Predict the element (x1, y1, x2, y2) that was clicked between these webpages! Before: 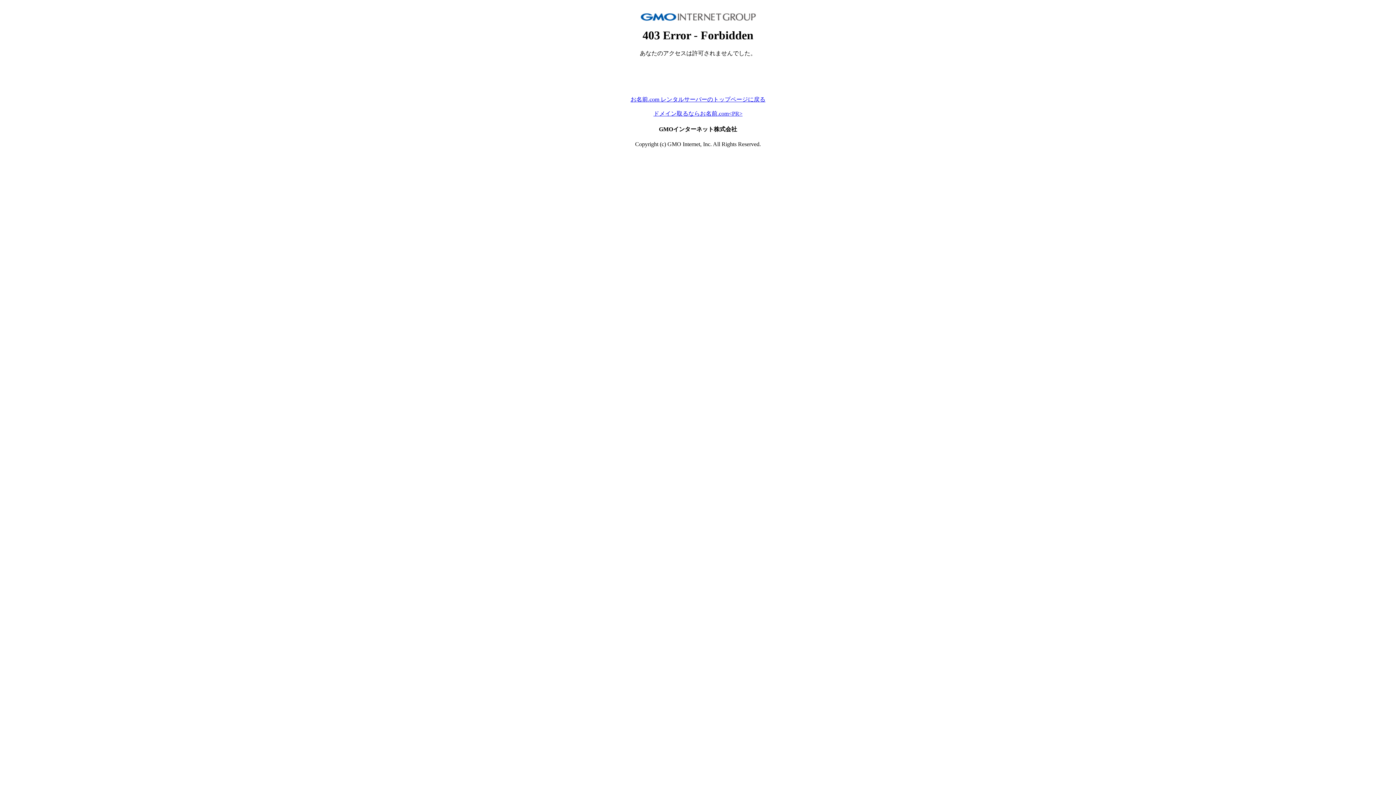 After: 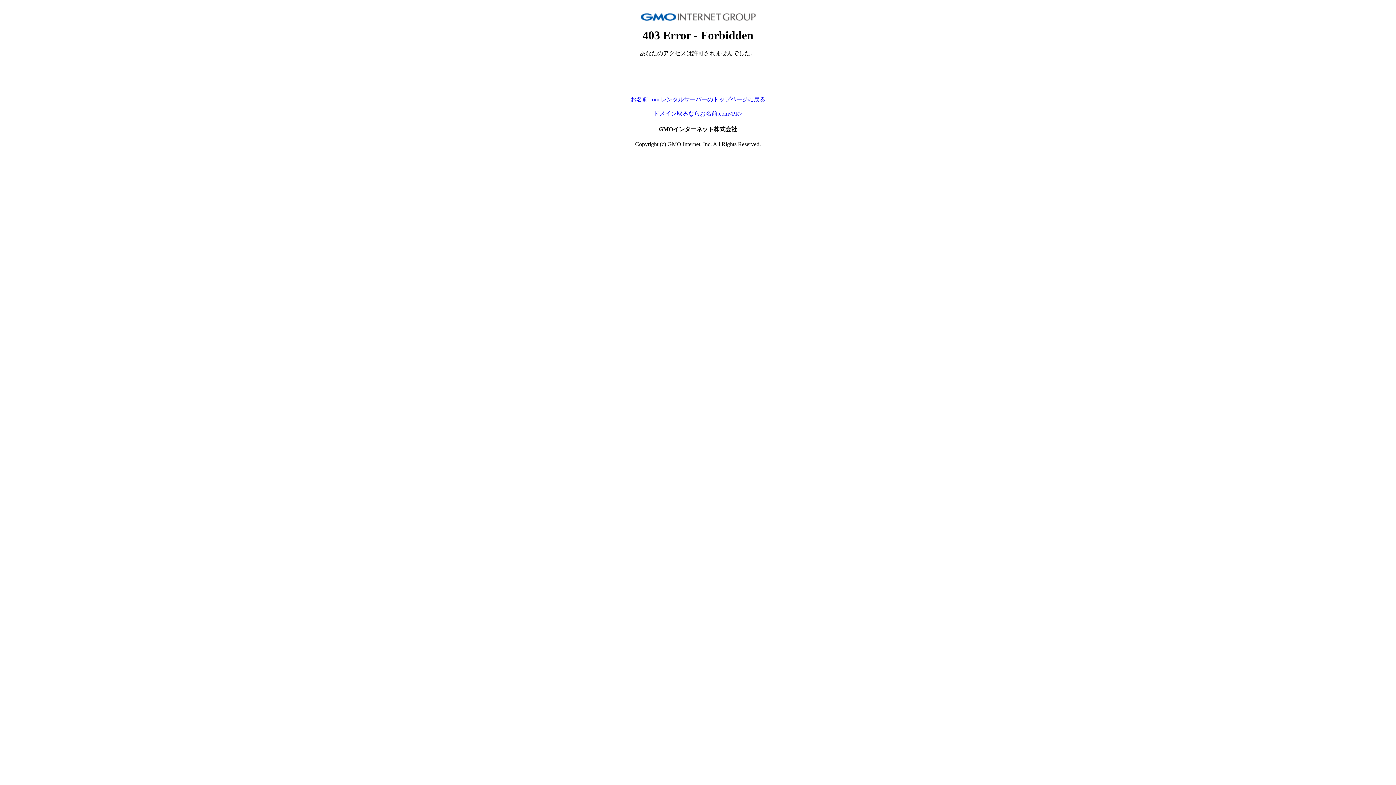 Action: bbox: (630, 96, 765, 102) label: お名前.com レンタルサーバーのトップページに戻る